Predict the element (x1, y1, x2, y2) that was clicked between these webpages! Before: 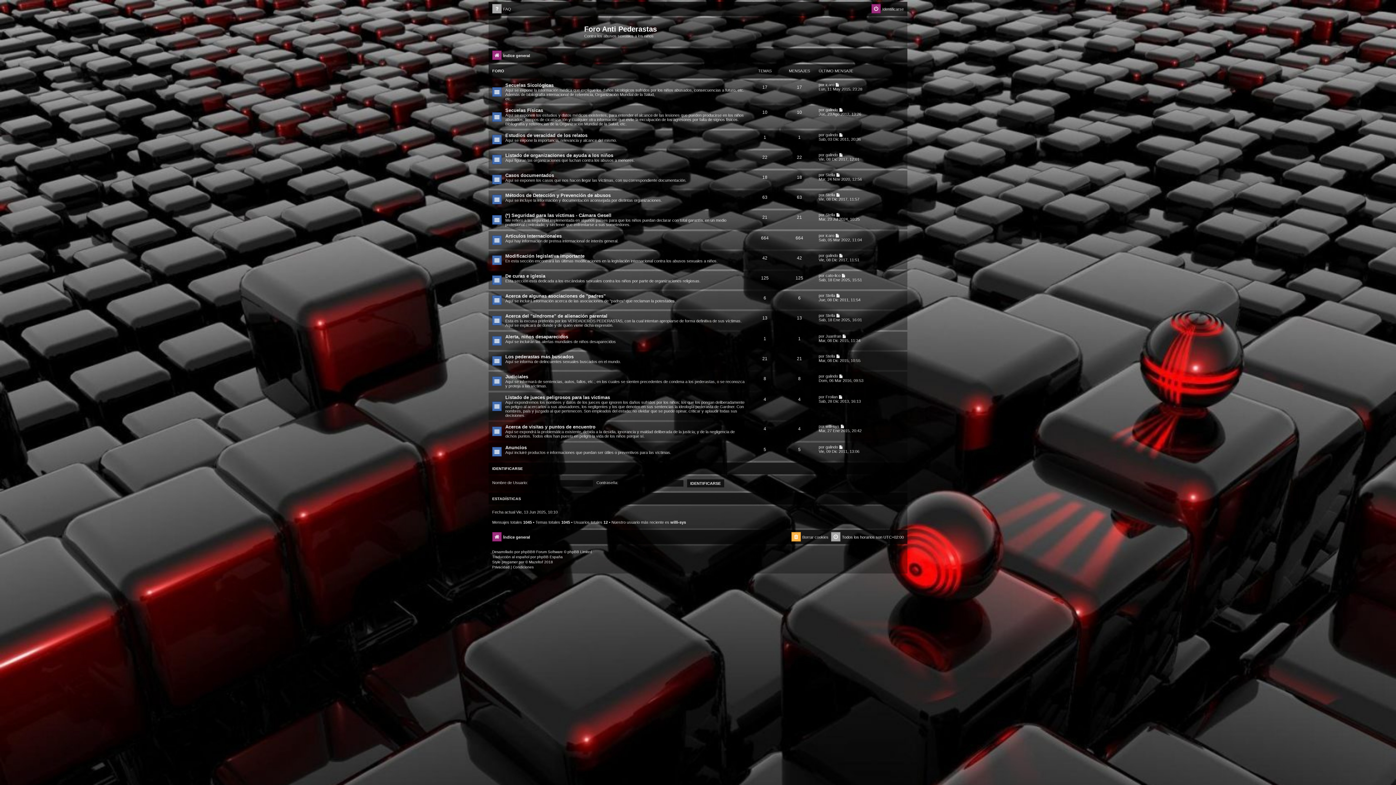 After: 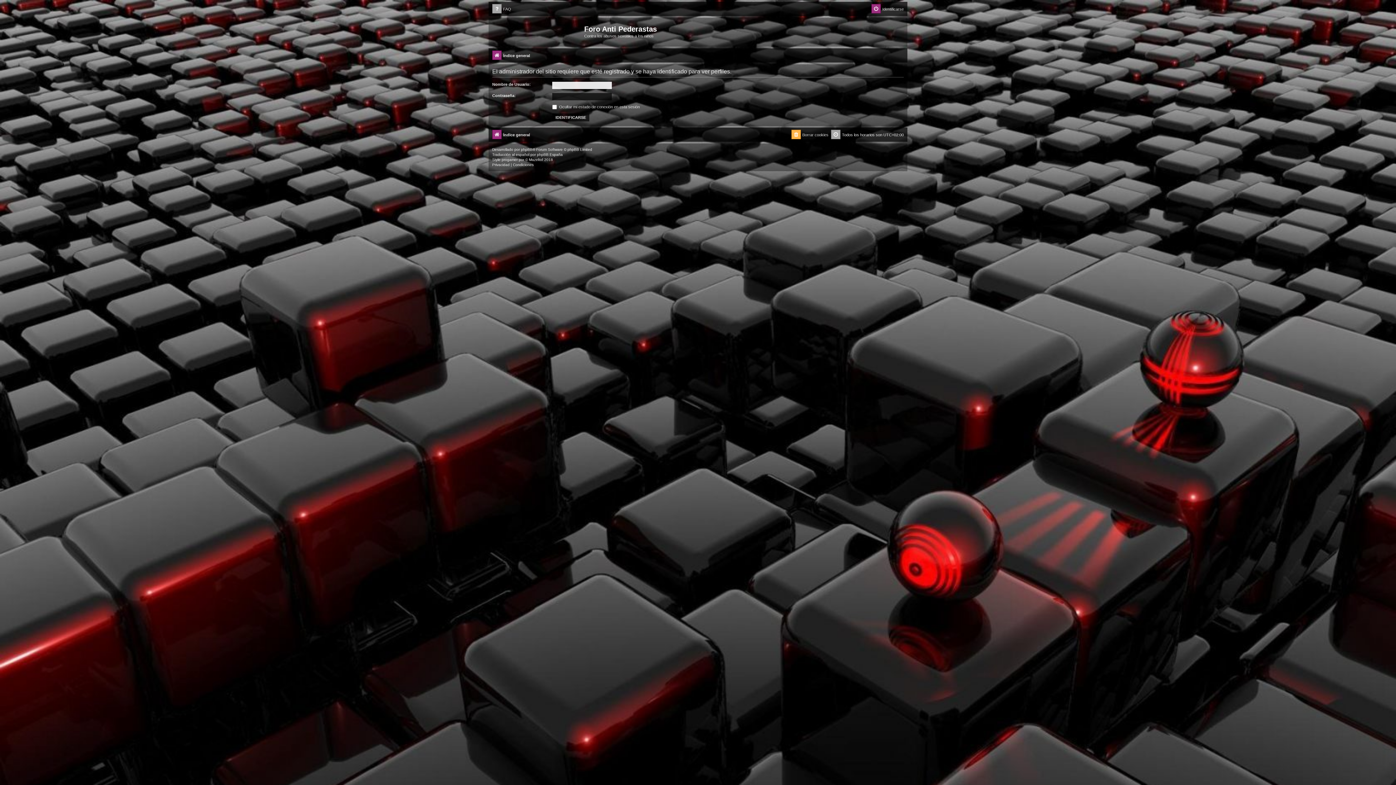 Action: label: Stella bbox: (825, 172, 835, 176)